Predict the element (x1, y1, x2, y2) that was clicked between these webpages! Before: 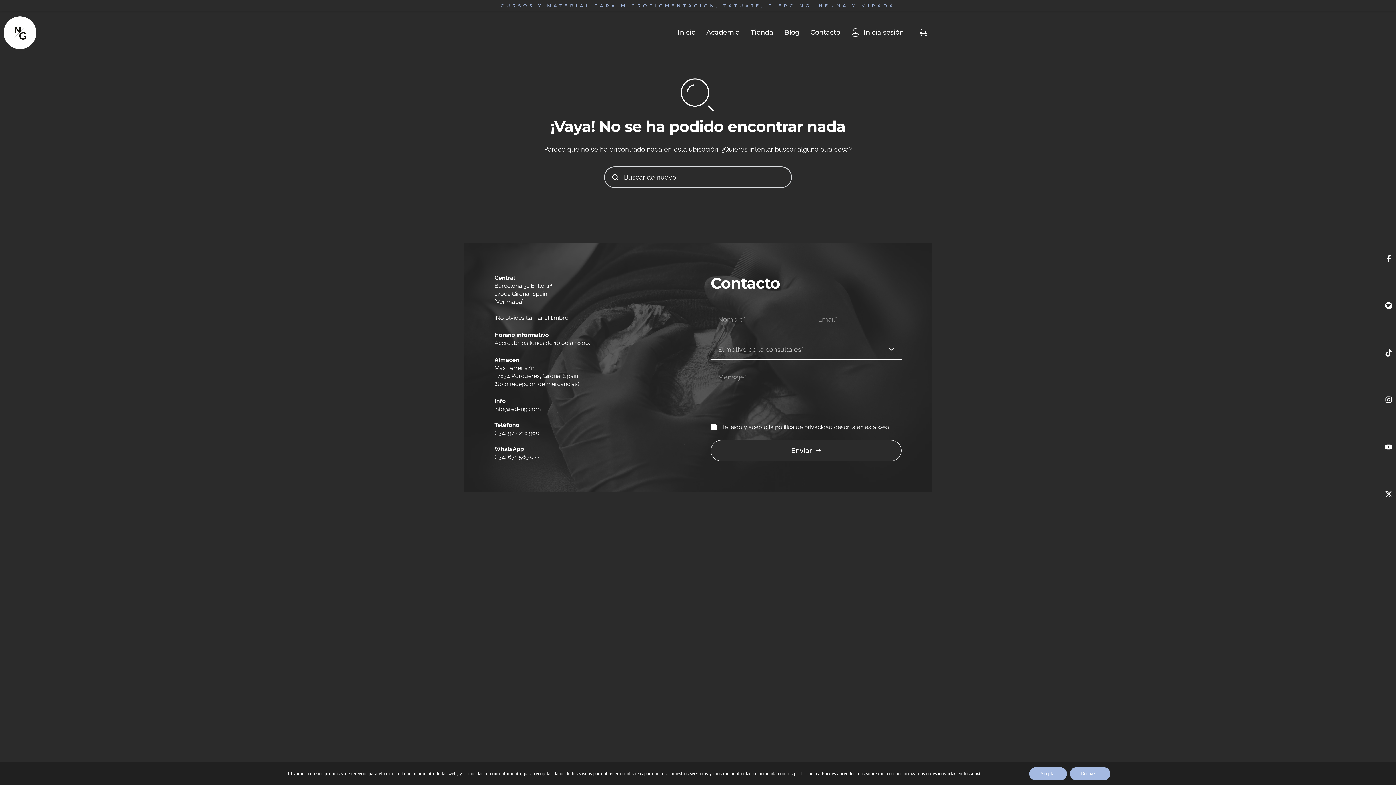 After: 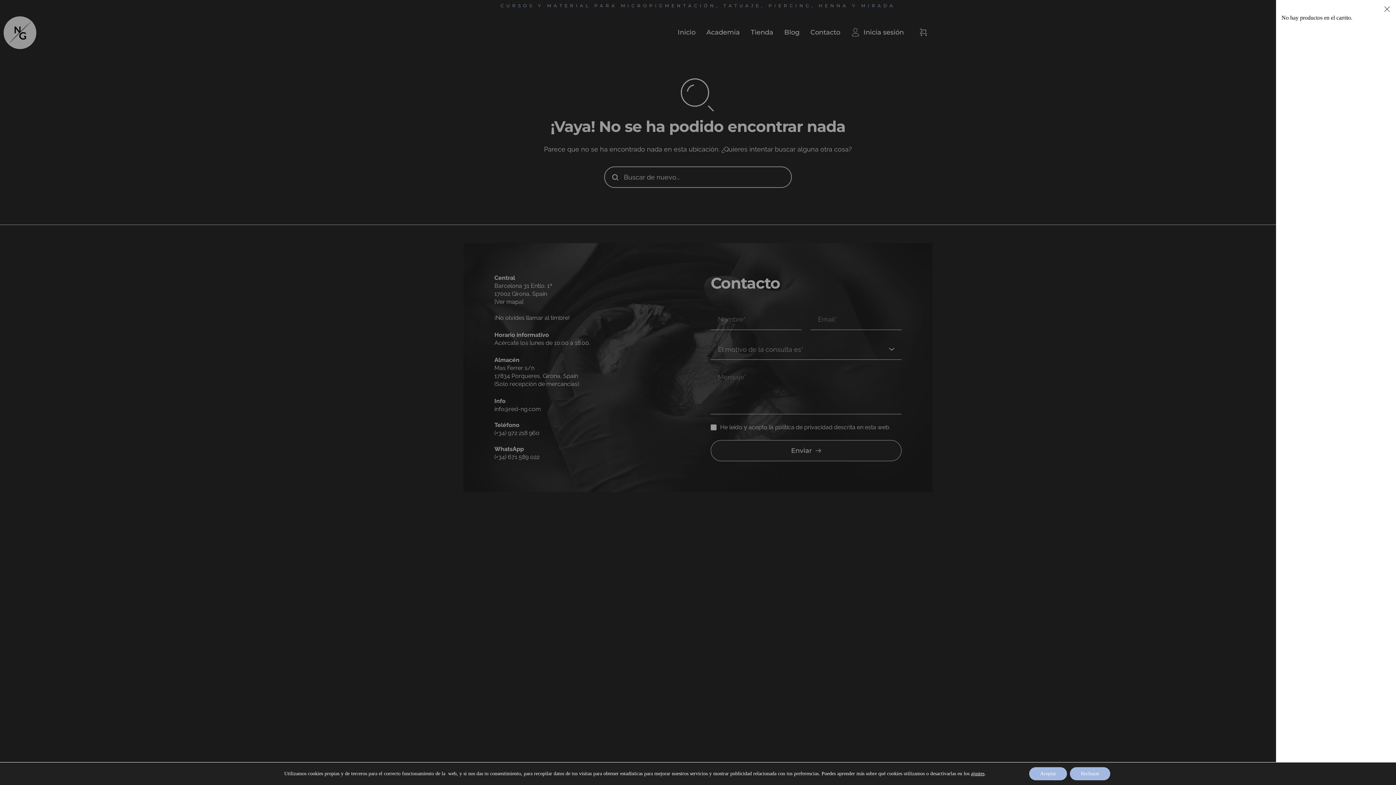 Action: bbox: (914, 25, 932, 39)